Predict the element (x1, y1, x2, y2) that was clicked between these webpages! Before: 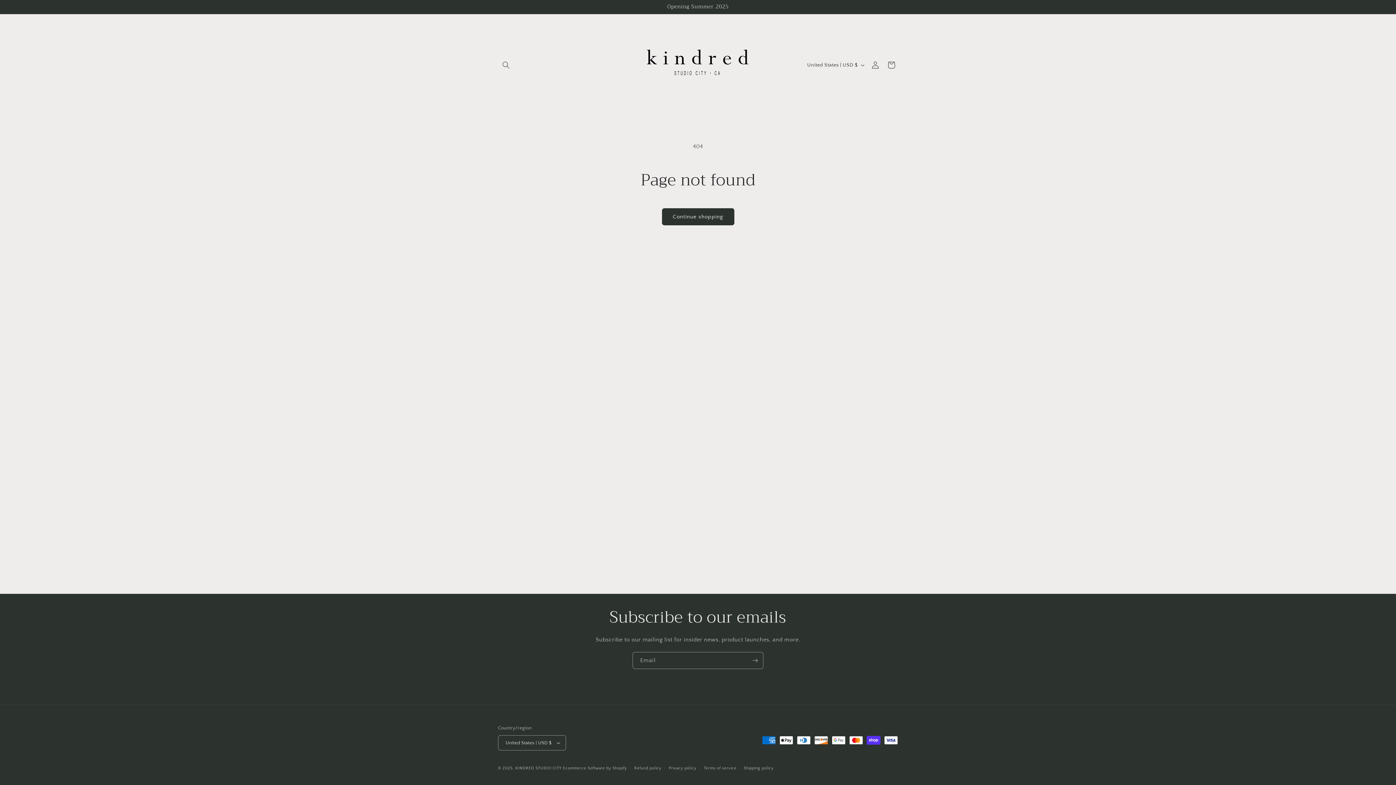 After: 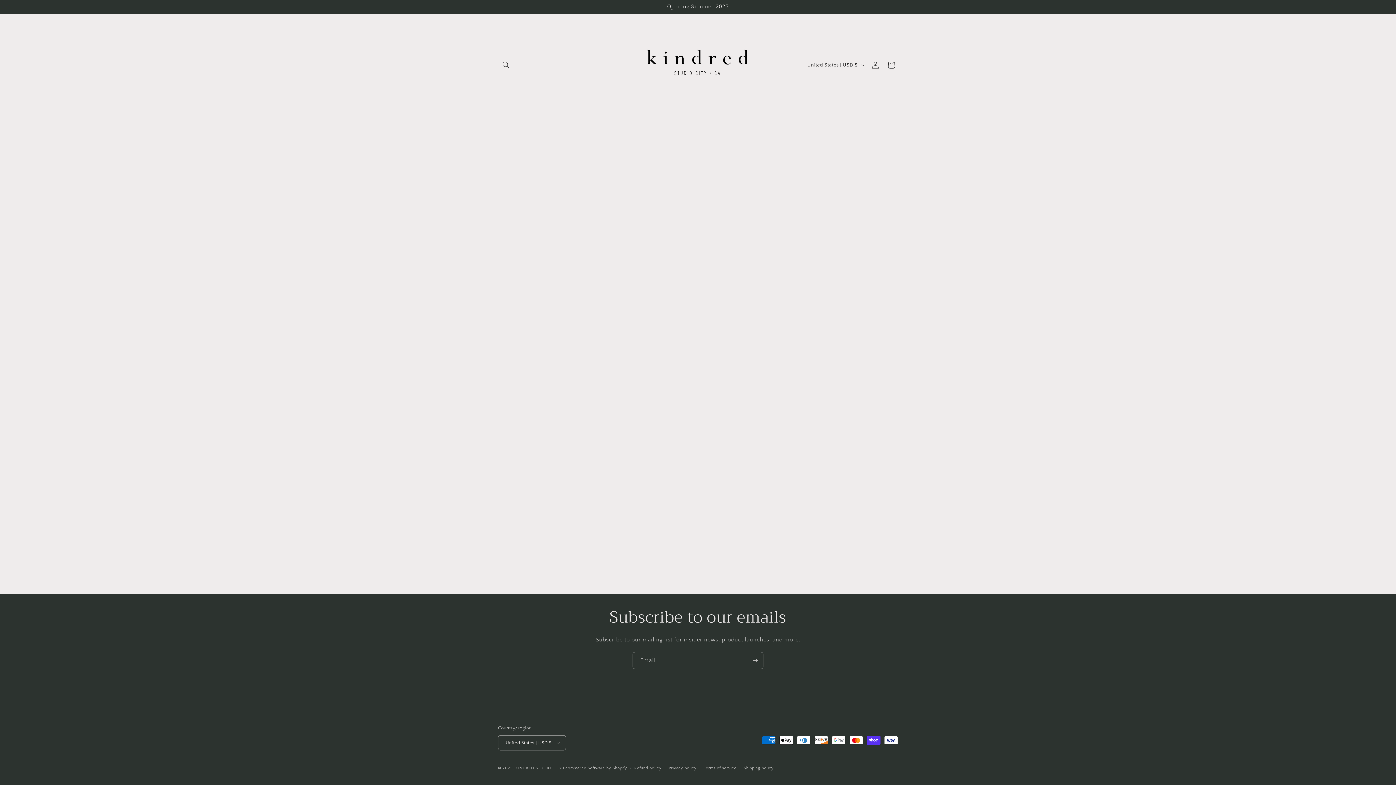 Action: bbox: (662, 208, 734, 225) label: Continue shopping